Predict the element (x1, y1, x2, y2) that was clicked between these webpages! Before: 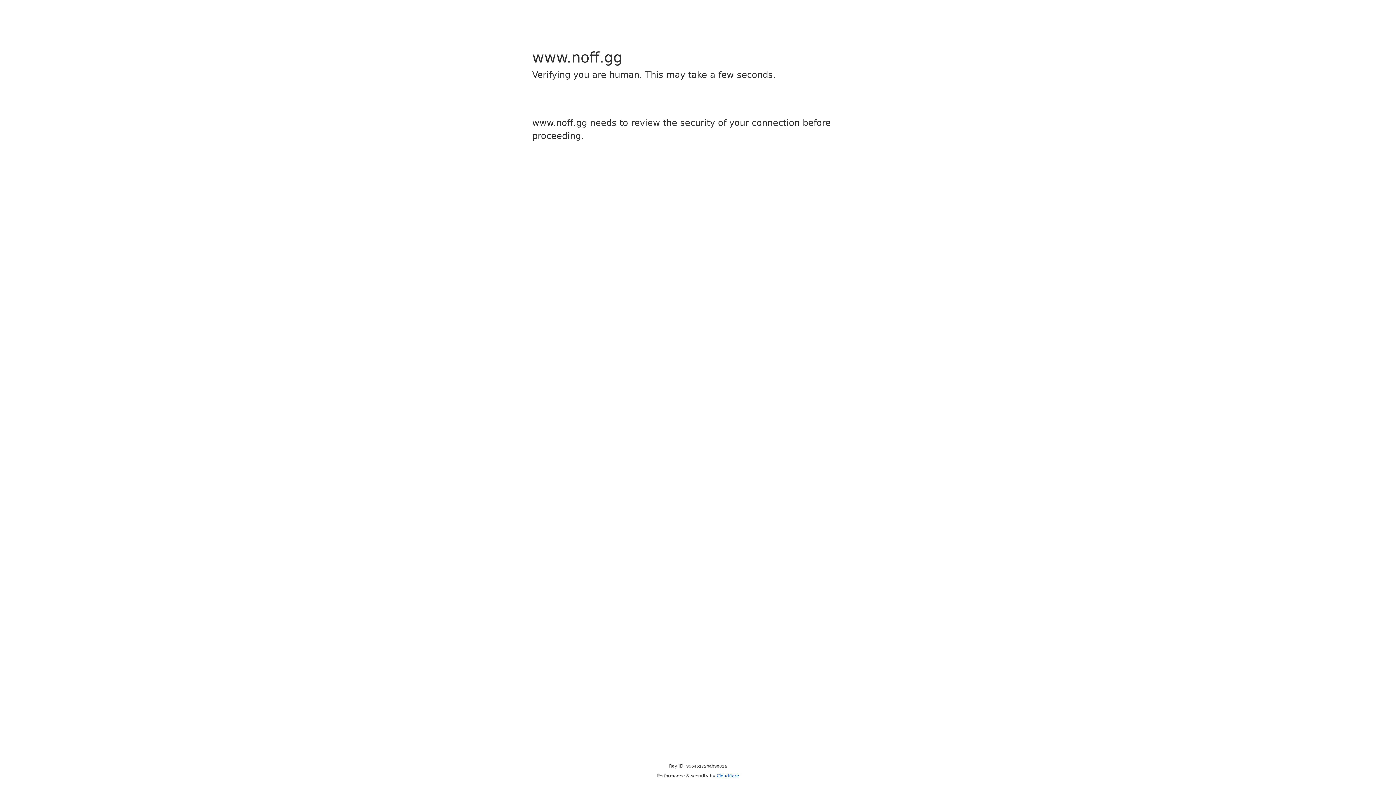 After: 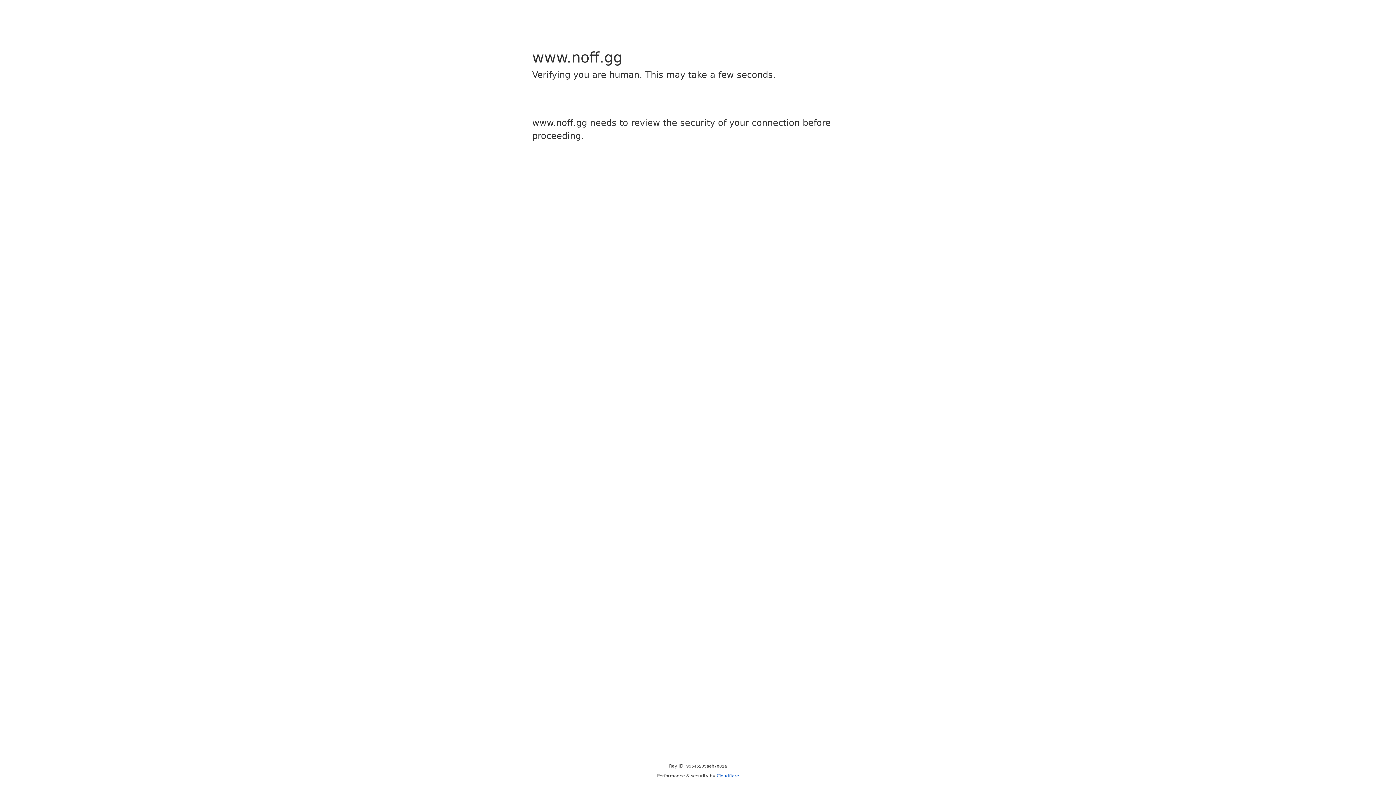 Action: bbox: (716, 773, 739, 778) label: Cloudflare